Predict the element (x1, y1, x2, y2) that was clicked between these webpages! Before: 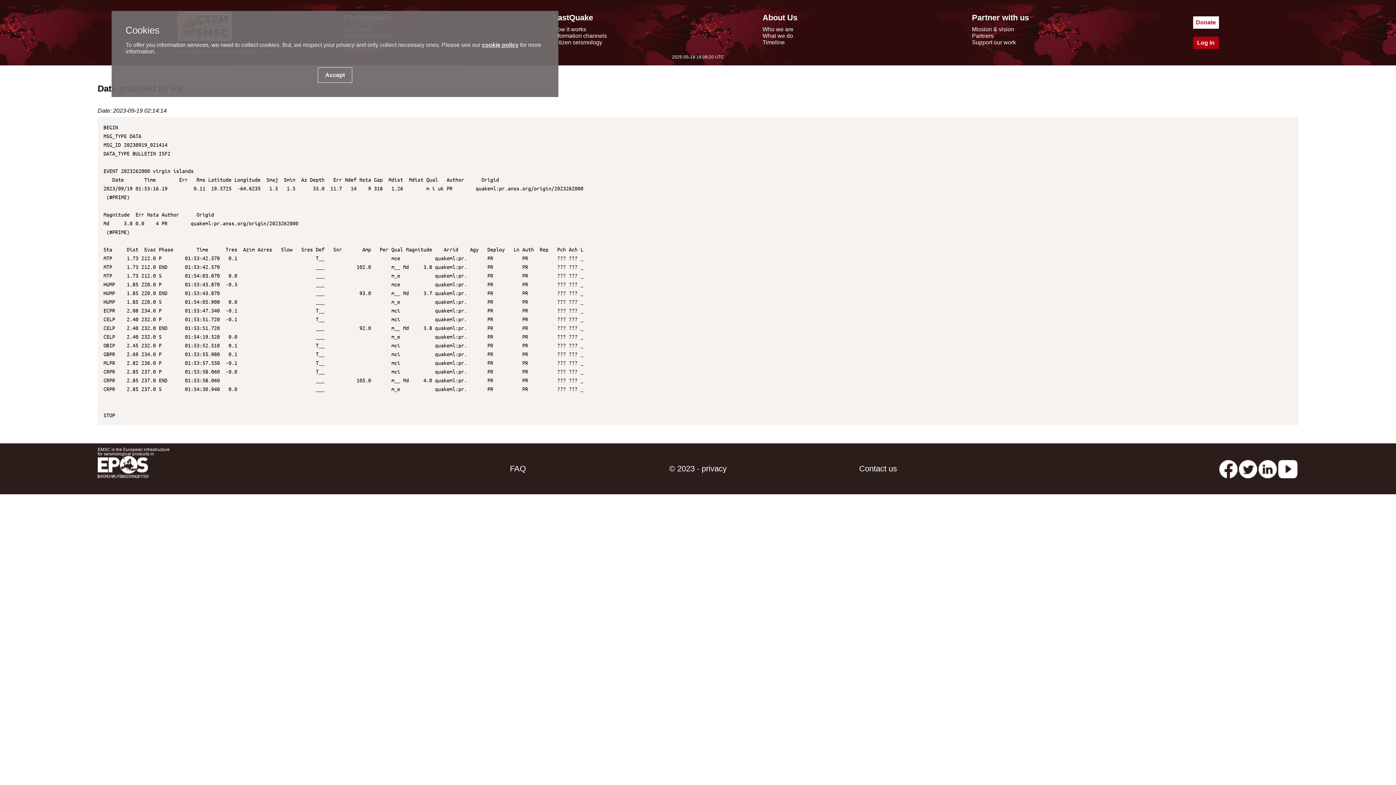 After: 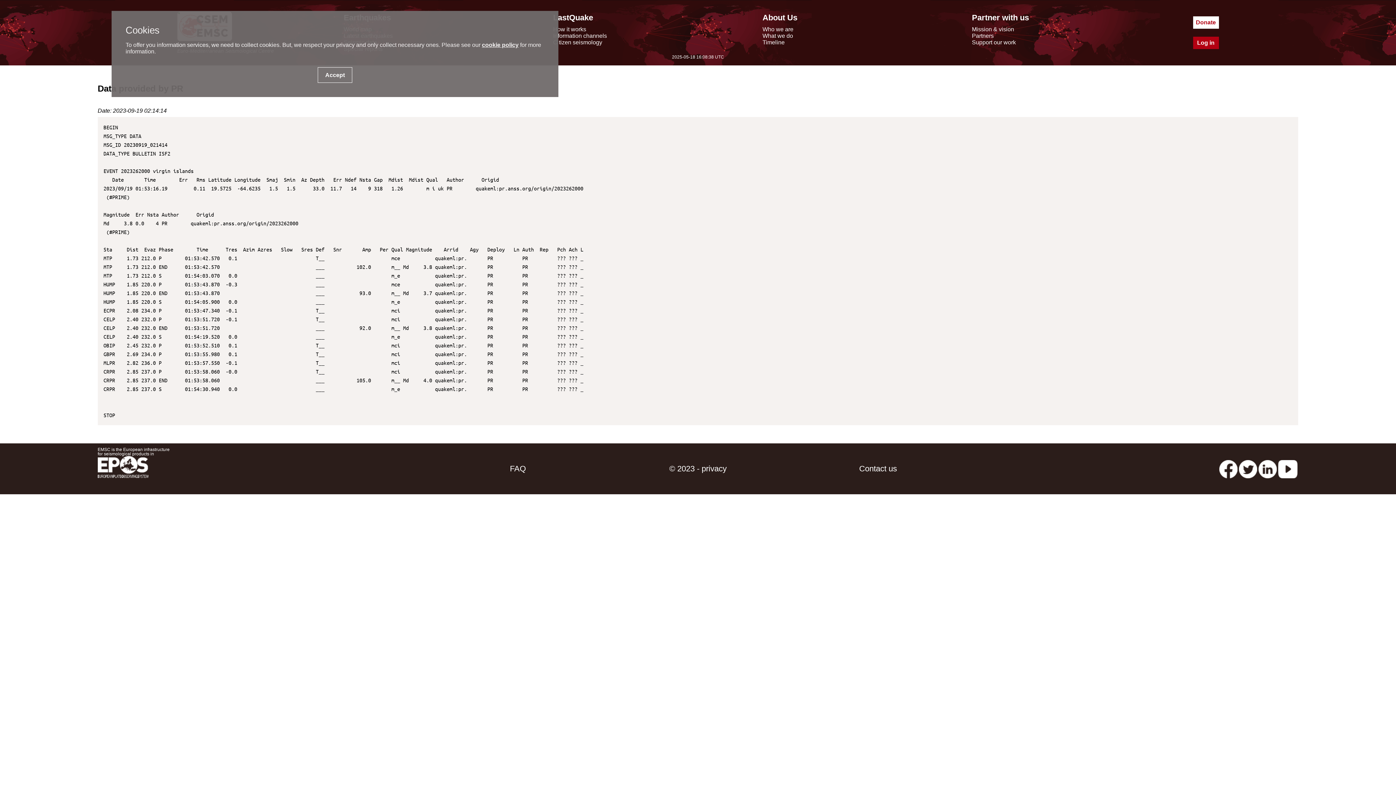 Action: bbox: (1258, 464, 1277, 473) label: linkedin emsc-csem